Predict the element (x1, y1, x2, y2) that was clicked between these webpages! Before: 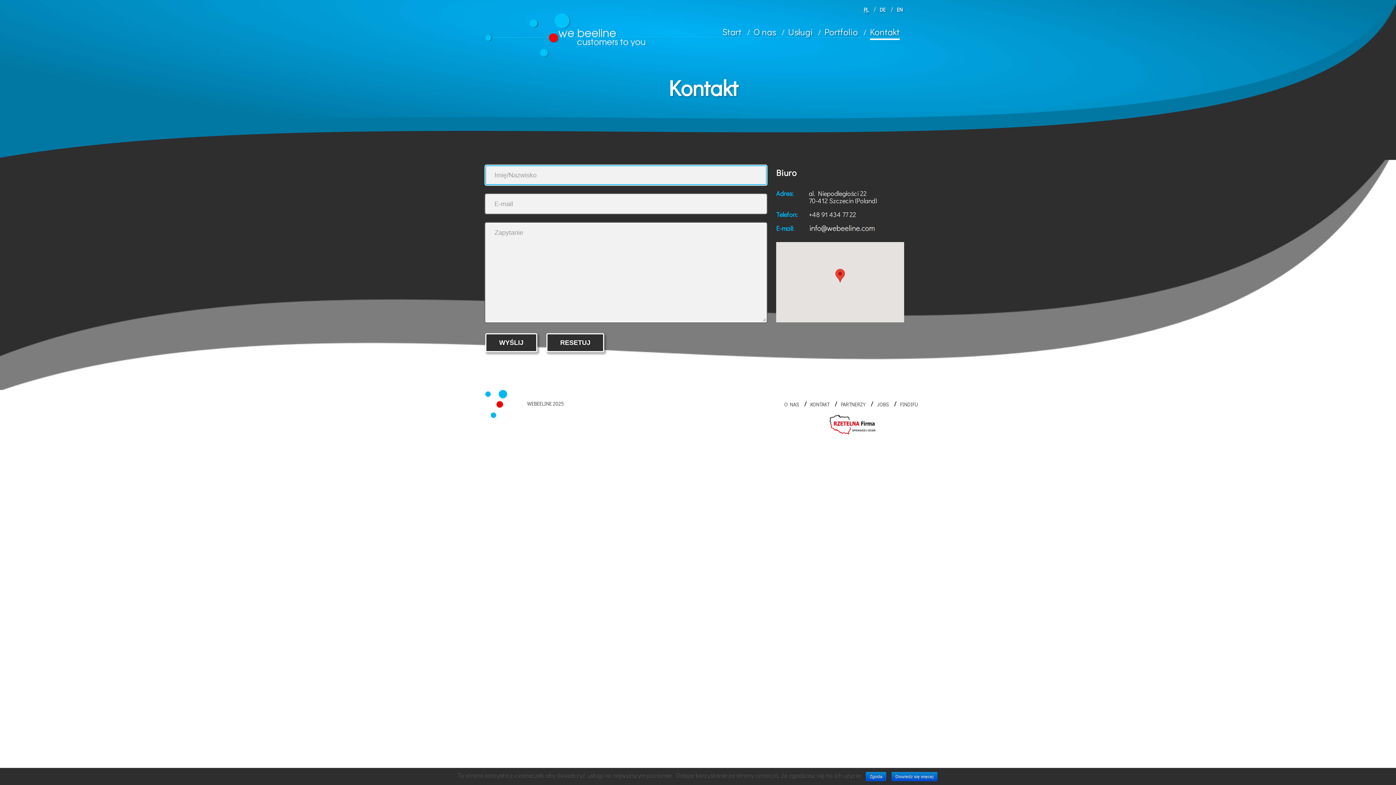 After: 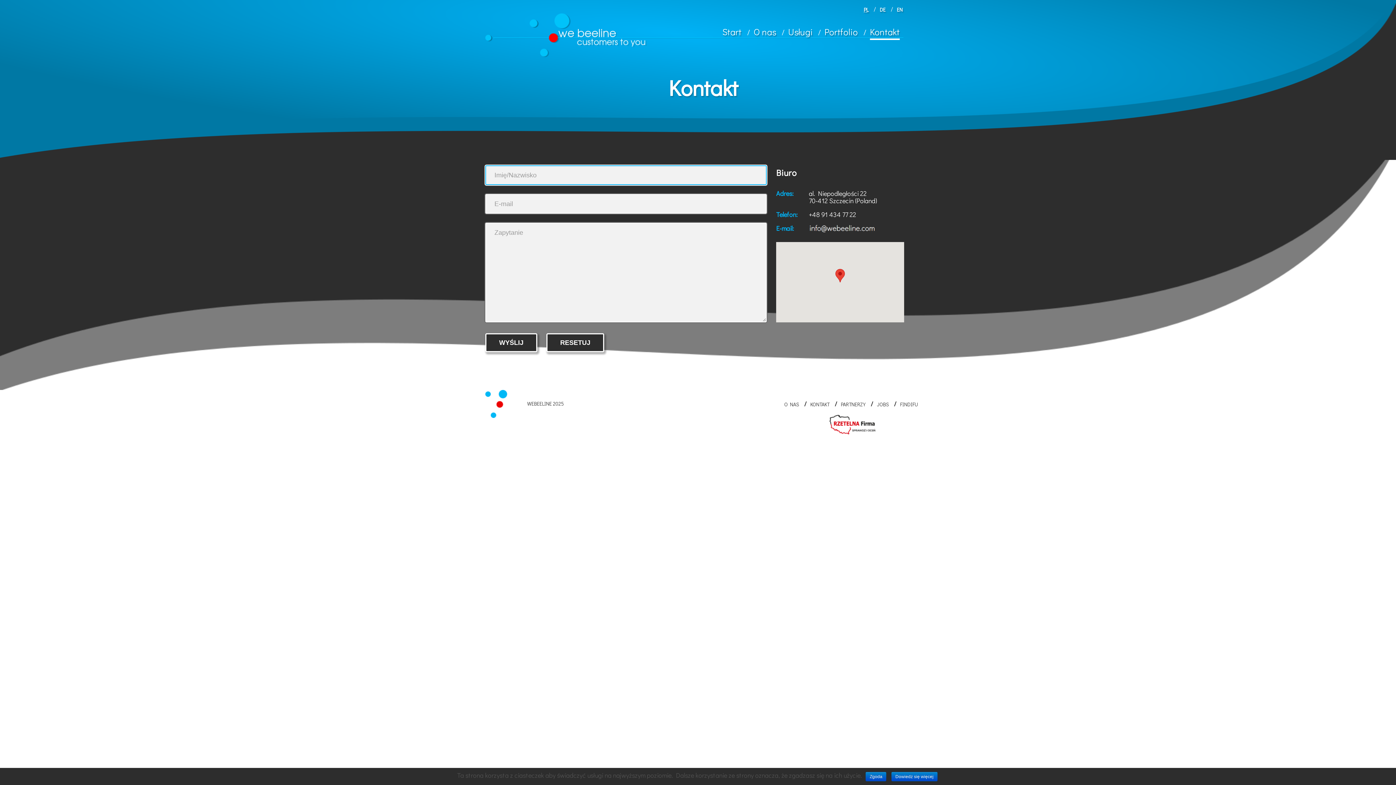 Action: label: Kontakt bbox: (870, 25, 900, 40)